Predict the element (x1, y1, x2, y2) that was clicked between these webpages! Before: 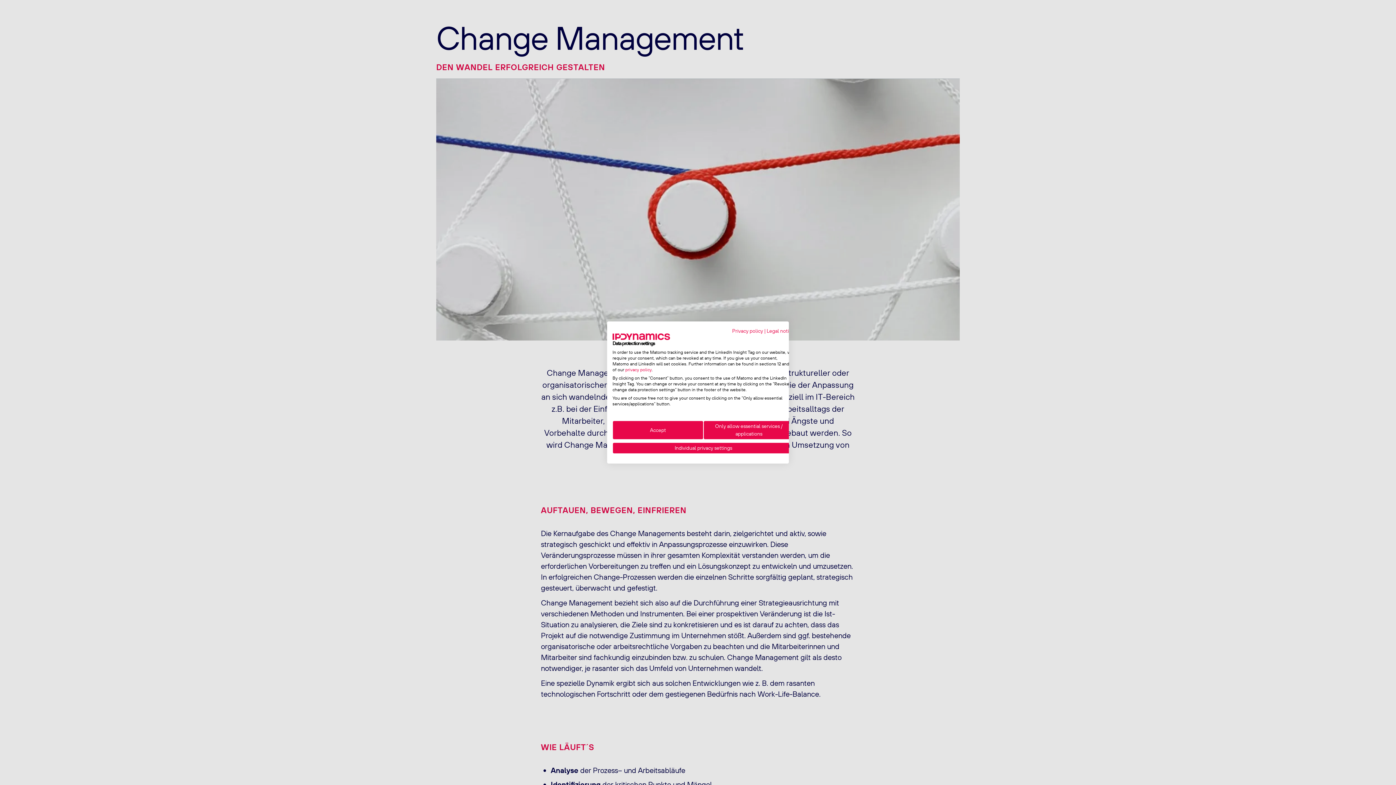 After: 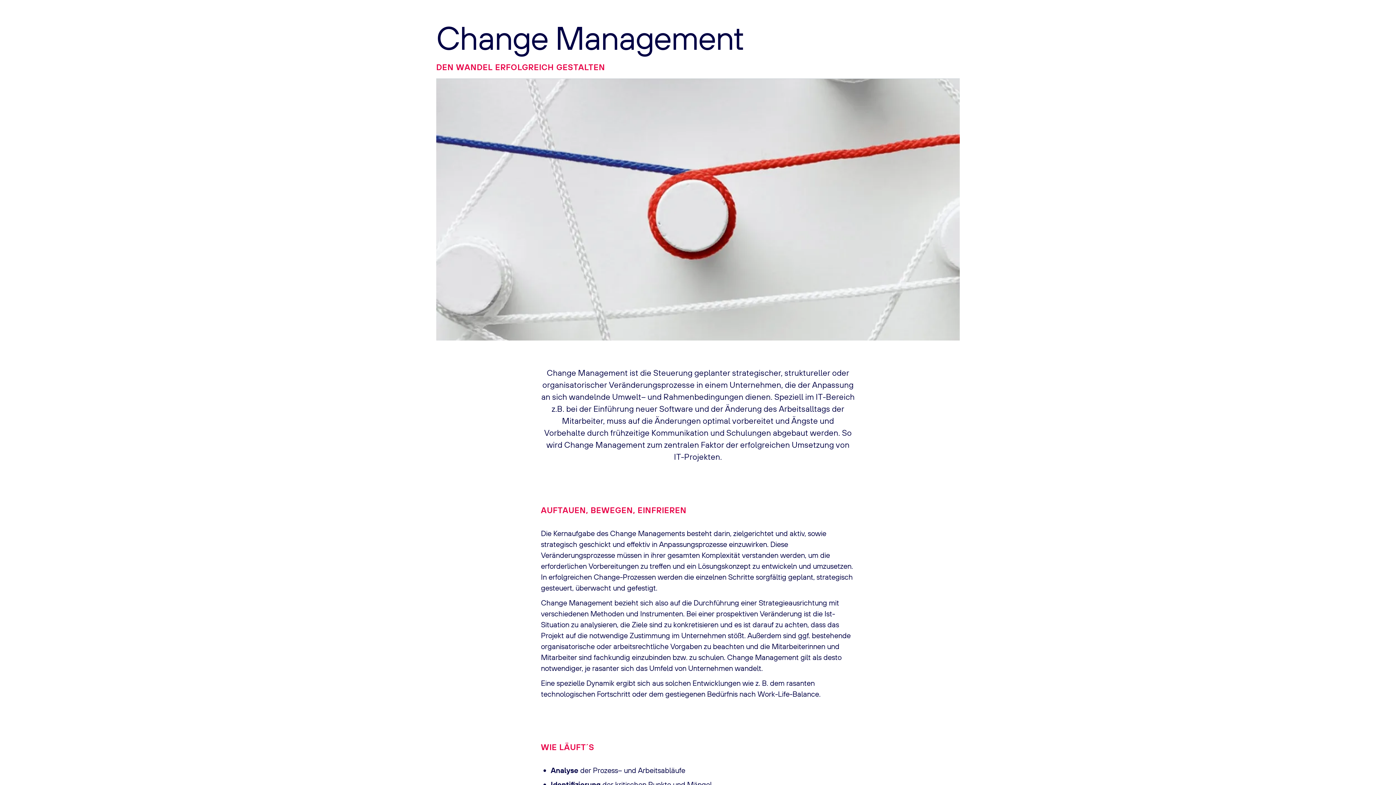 Action: label: Accept all cookies bbox: (612, 420, 703, 439)